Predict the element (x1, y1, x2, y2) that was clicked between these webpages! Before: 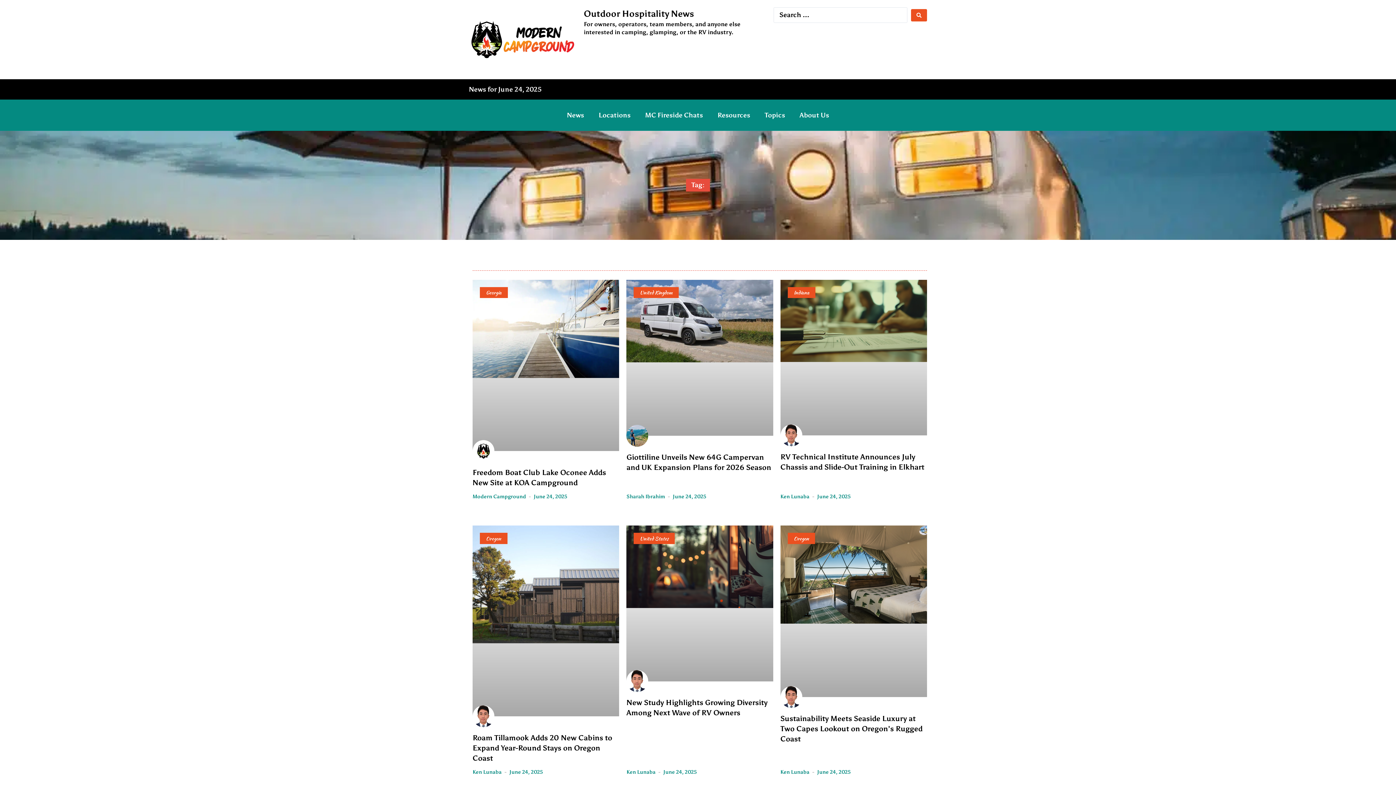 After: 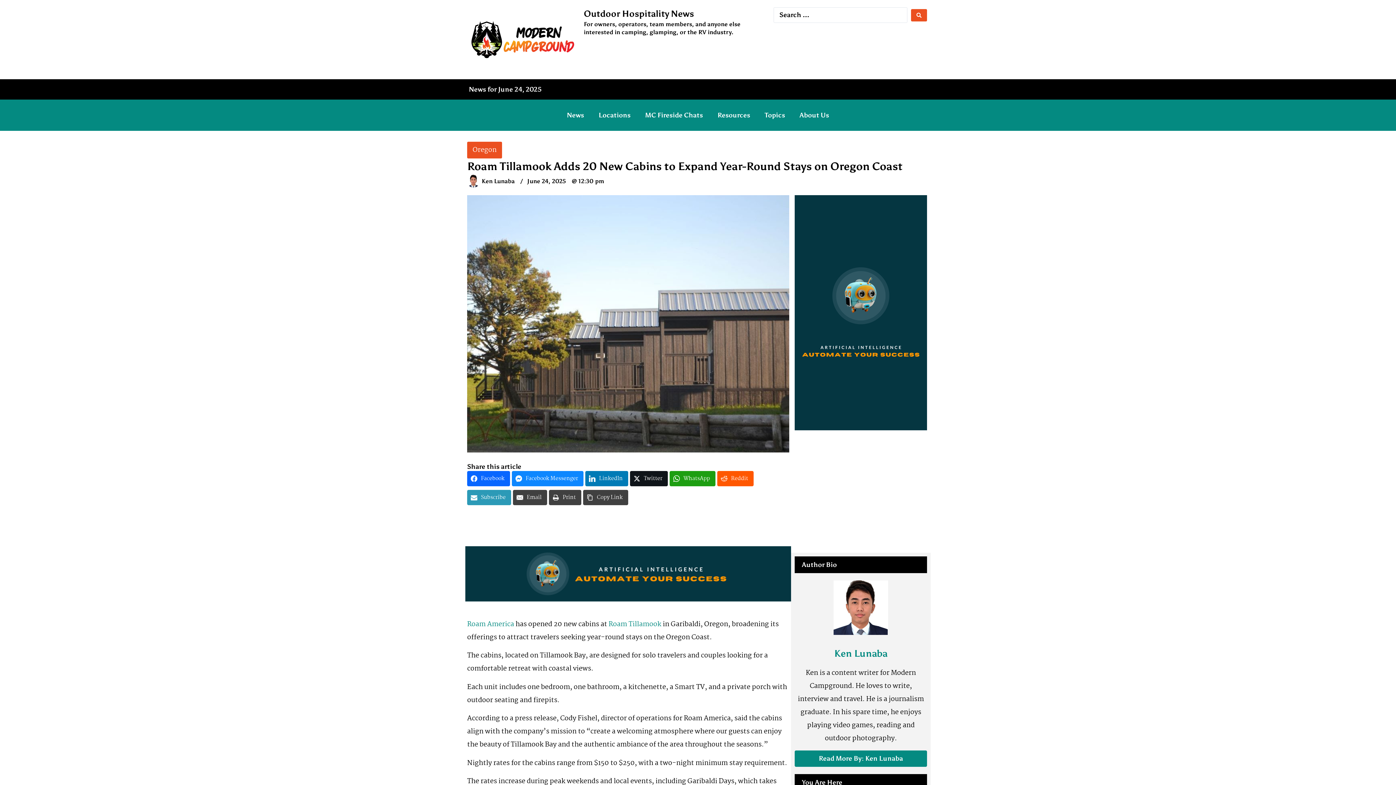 Action: bbox: (472, 525, 619, 716)